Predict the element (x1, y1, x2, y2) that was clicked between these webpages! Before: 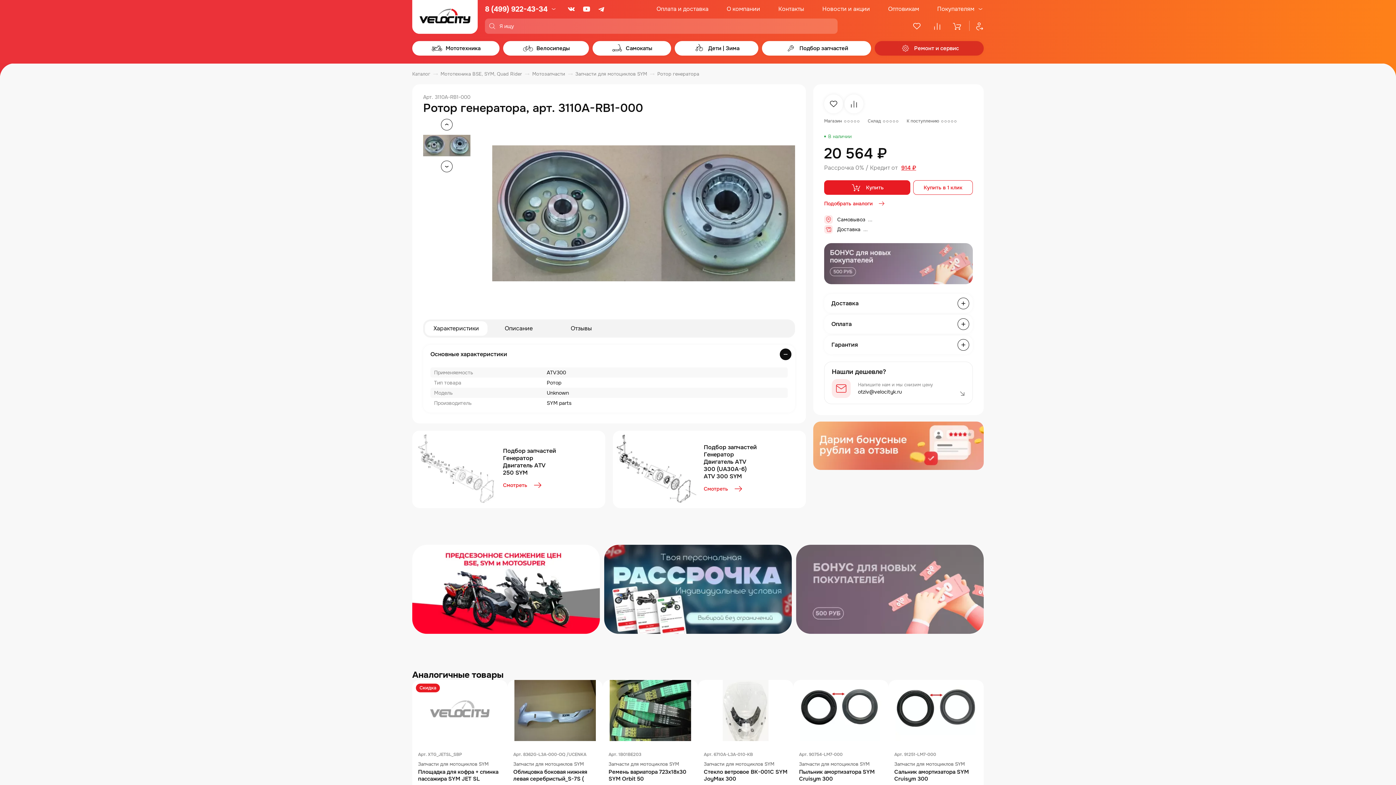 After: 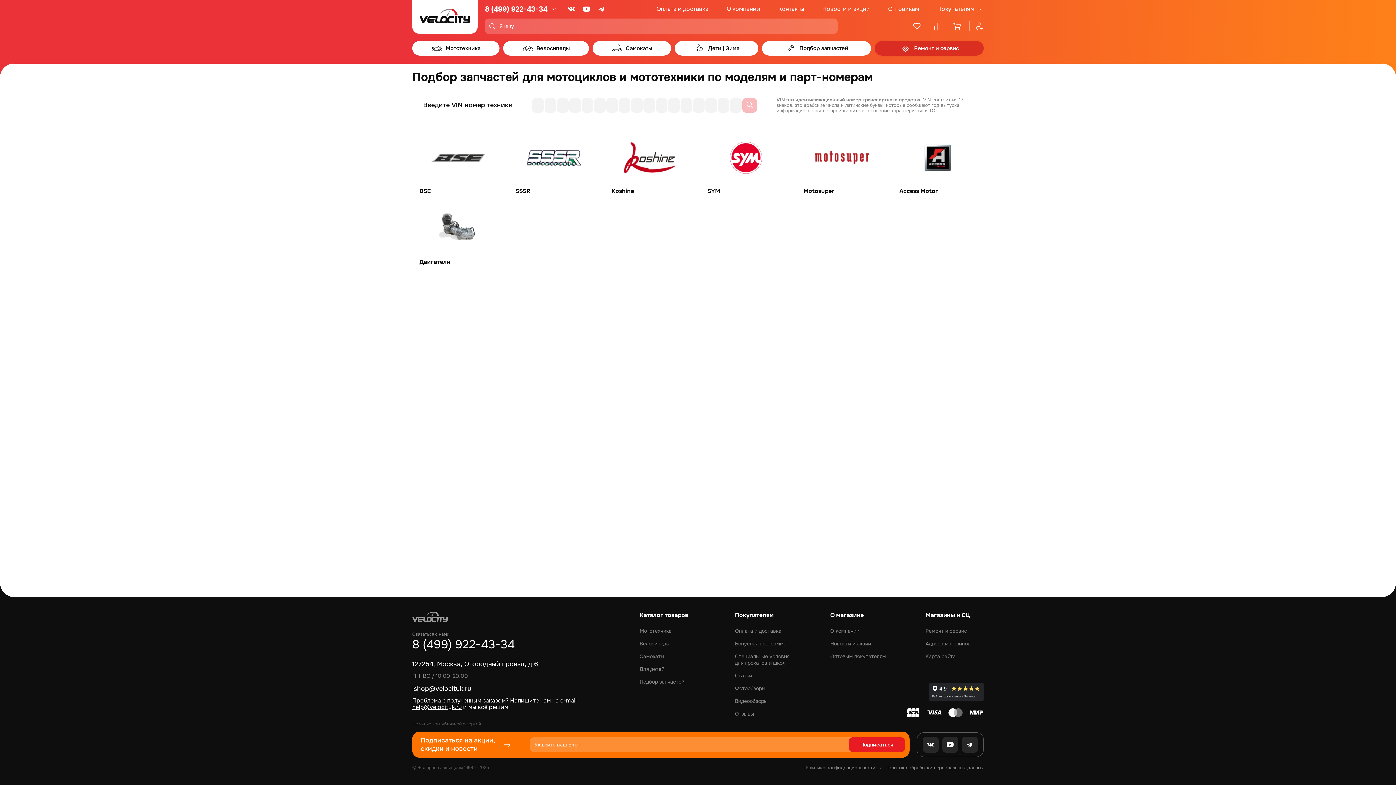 Action: label: Подбор запчастей bbox: (762, 41, 871, 55)